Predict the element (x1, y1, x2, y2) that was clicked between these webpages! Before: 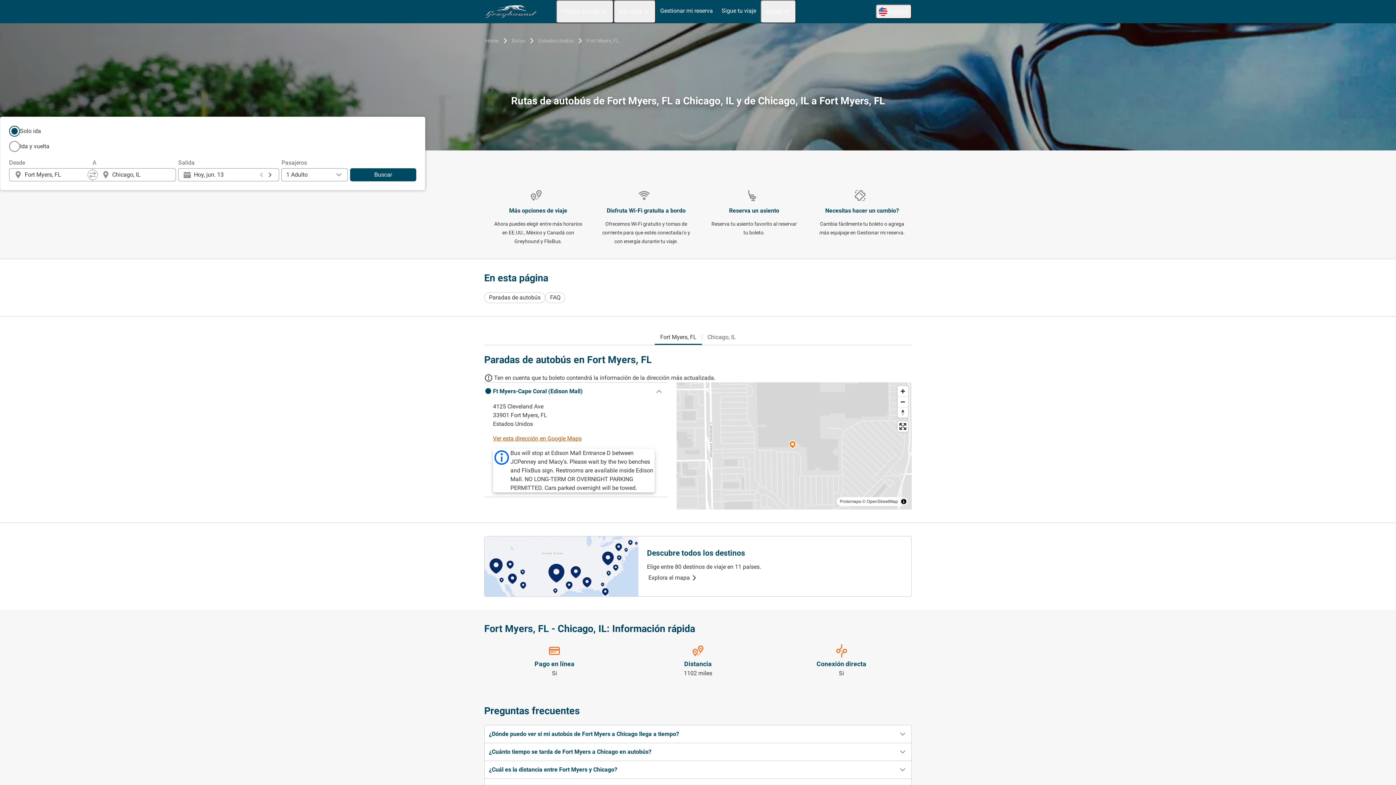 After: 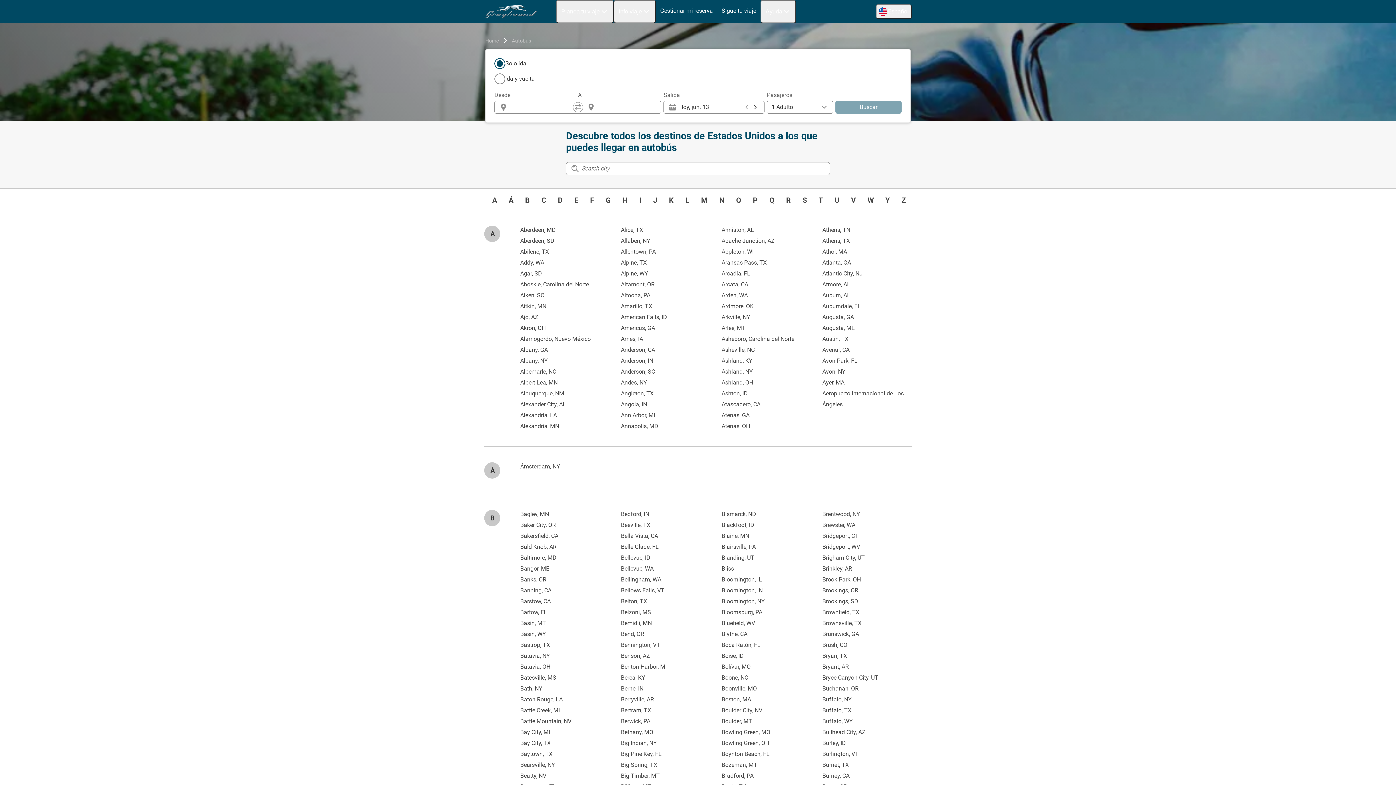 Action: label: Estados Unidos bbox: (537, 36, 574, 45)